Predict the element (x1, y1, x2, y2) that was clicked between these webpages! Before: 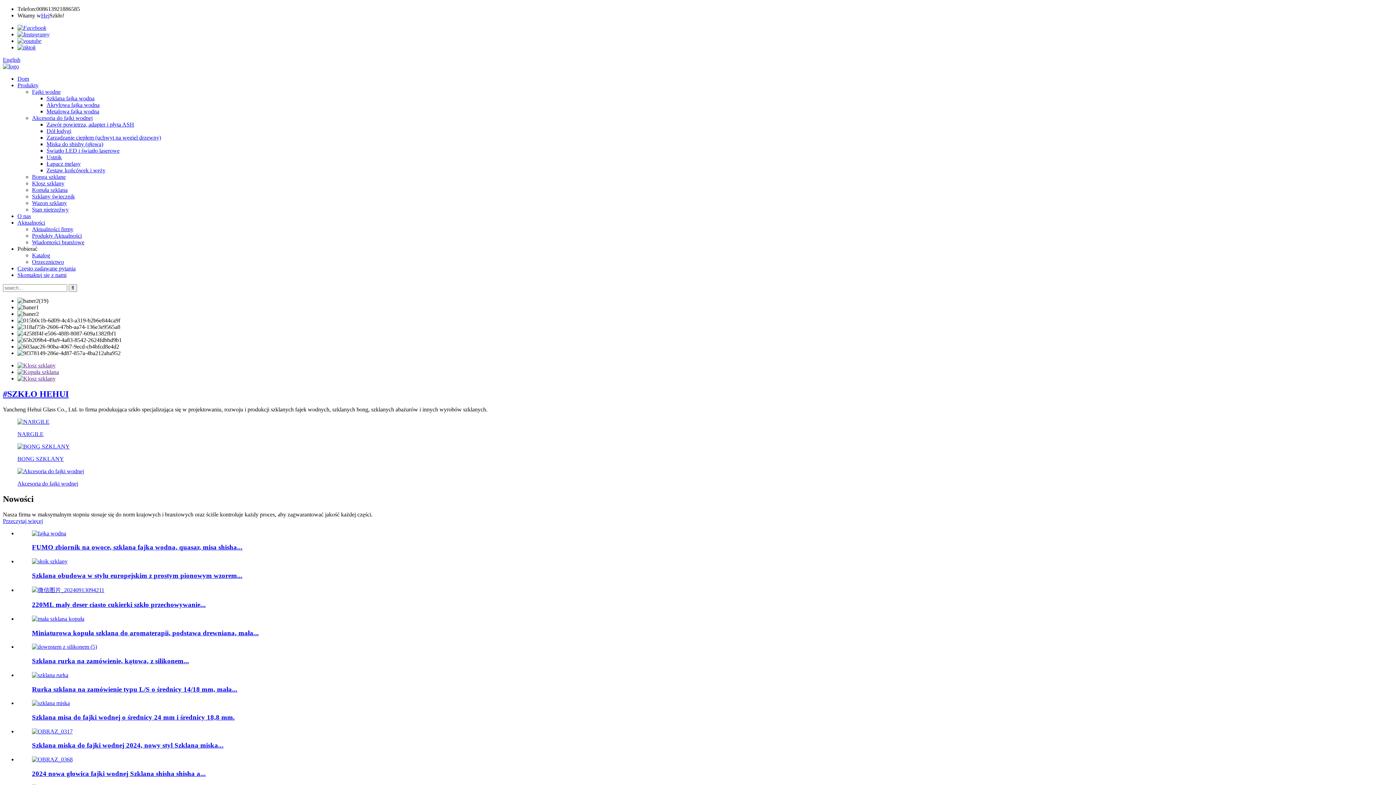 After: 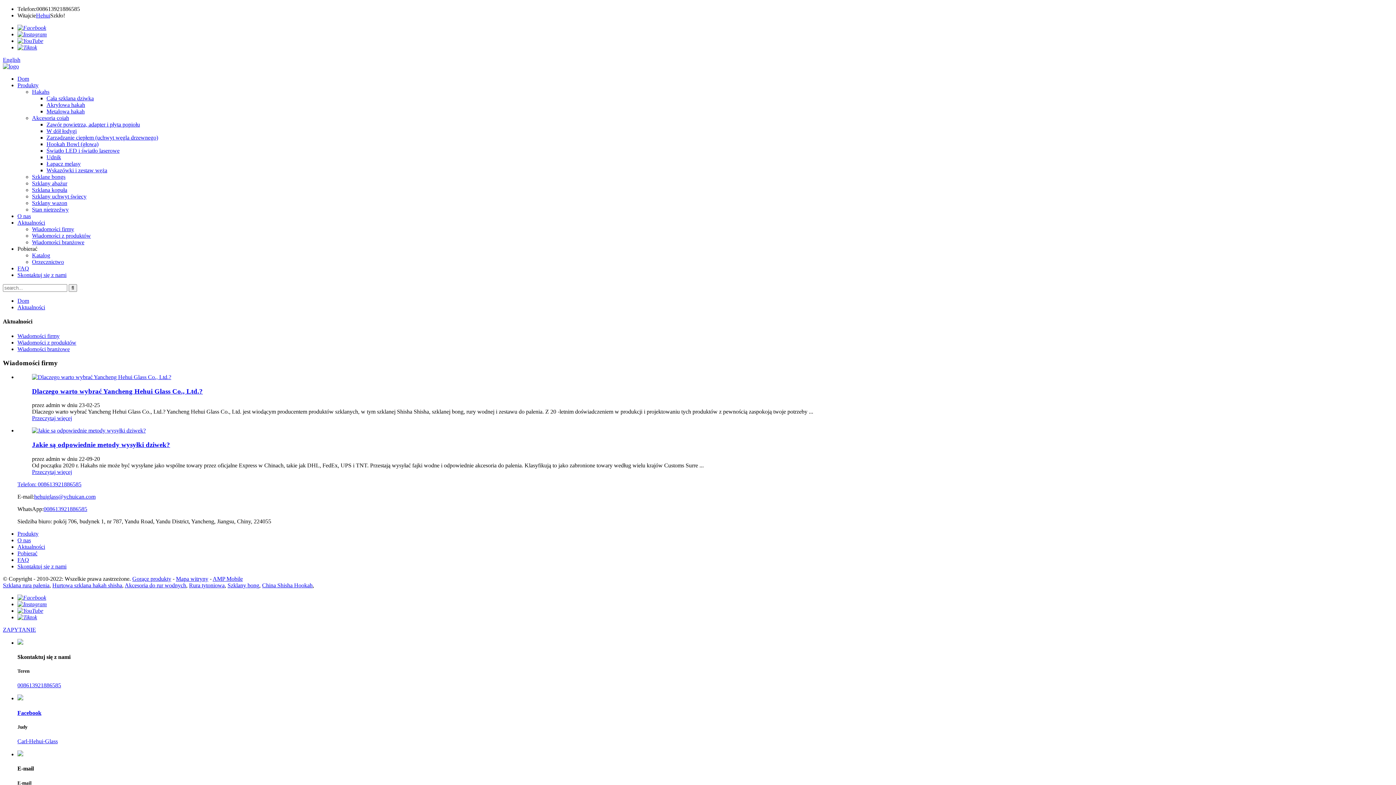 Action: bbox: (32, 226, 73, 232) label: Aktualności firmy